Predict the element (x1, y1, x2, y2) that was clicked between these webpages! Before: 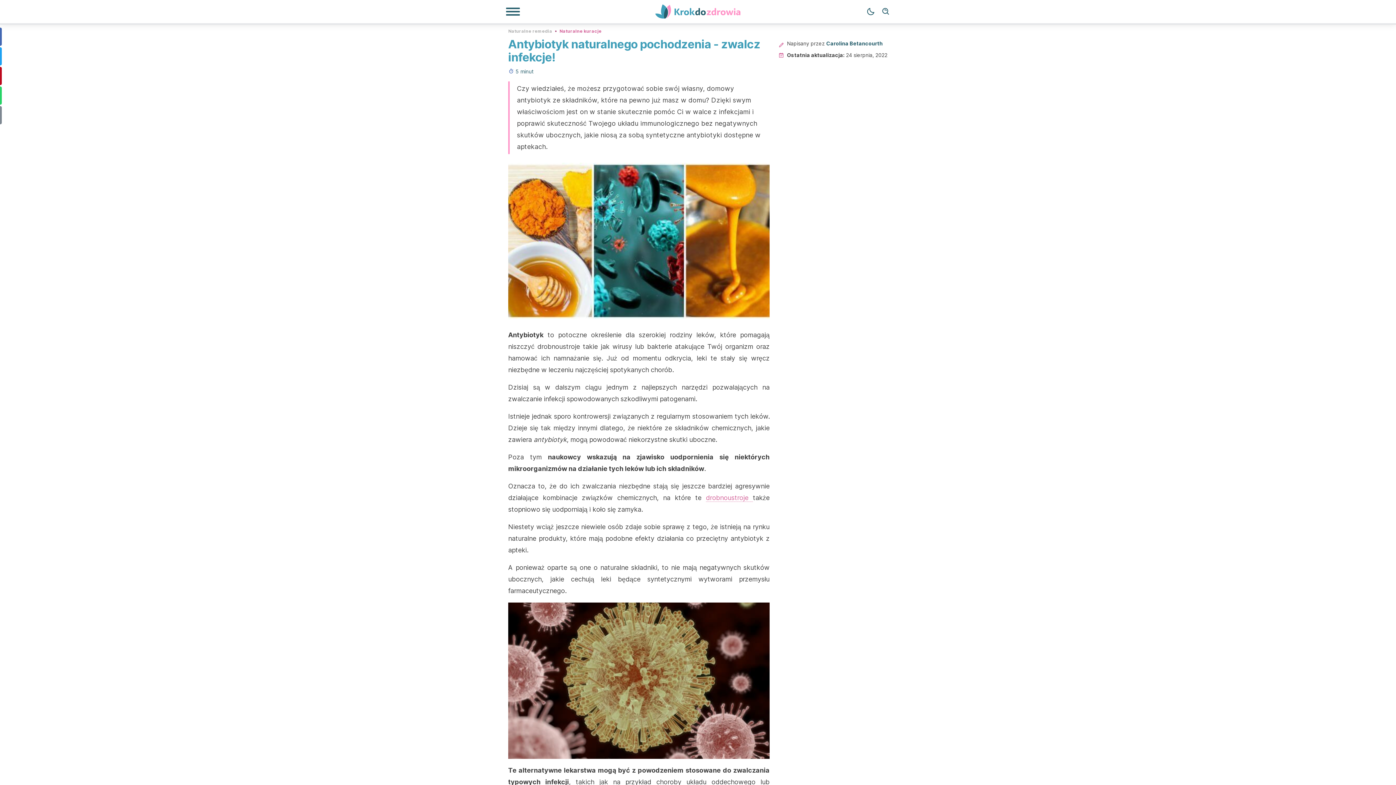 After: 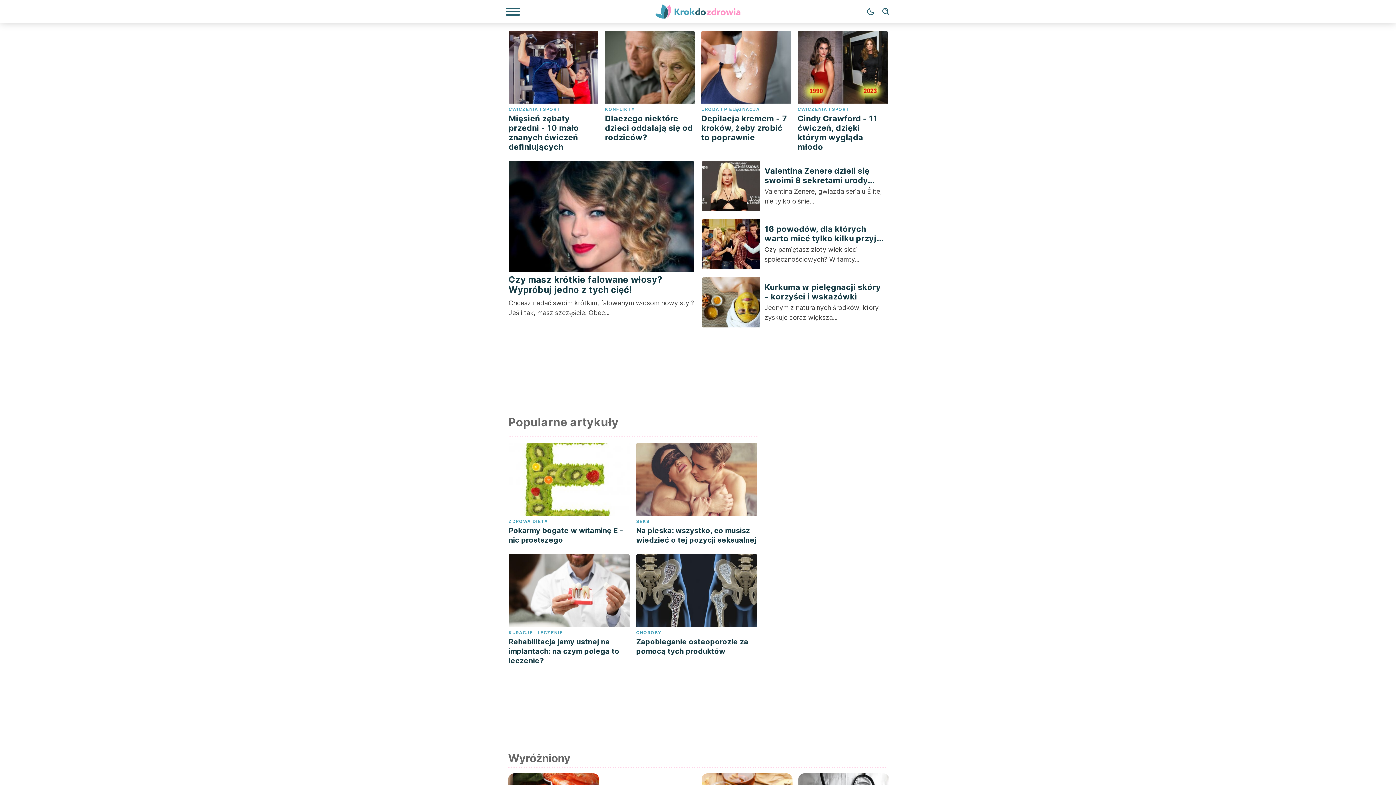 Action: bbox: (649, 4, 747, 18)